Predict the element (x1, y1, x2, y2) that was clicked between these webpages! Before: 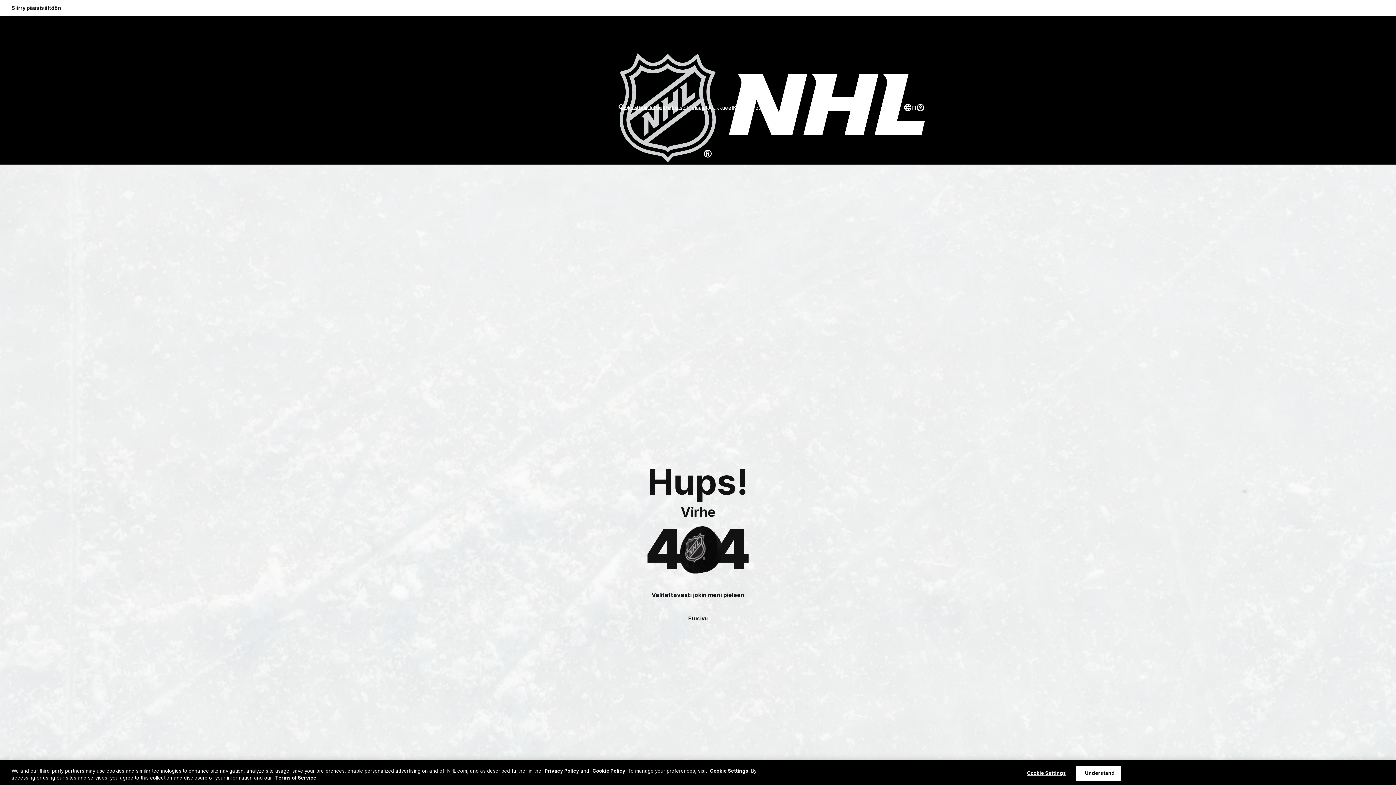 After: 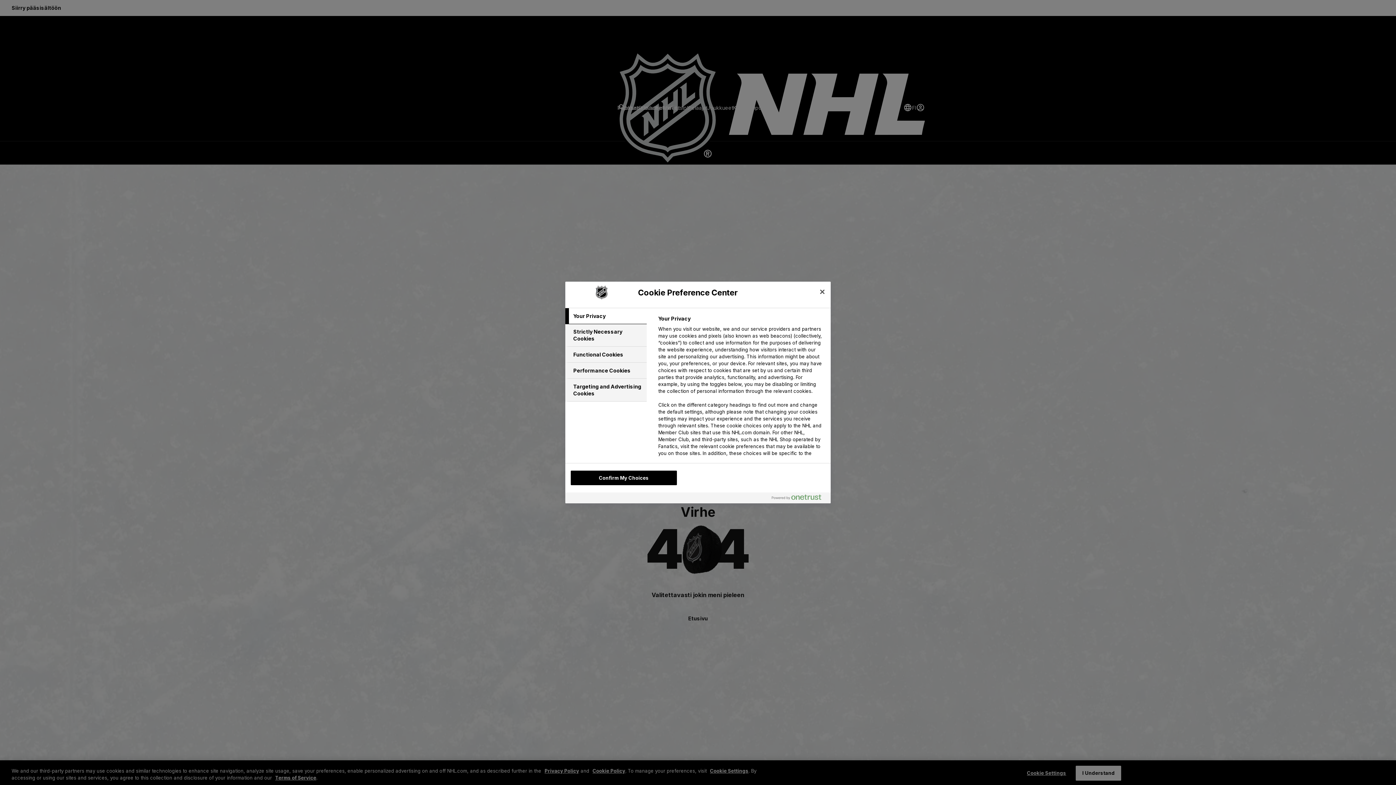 Action: bbox: (1024, 766, 1069, 780) label: Cookie Settings